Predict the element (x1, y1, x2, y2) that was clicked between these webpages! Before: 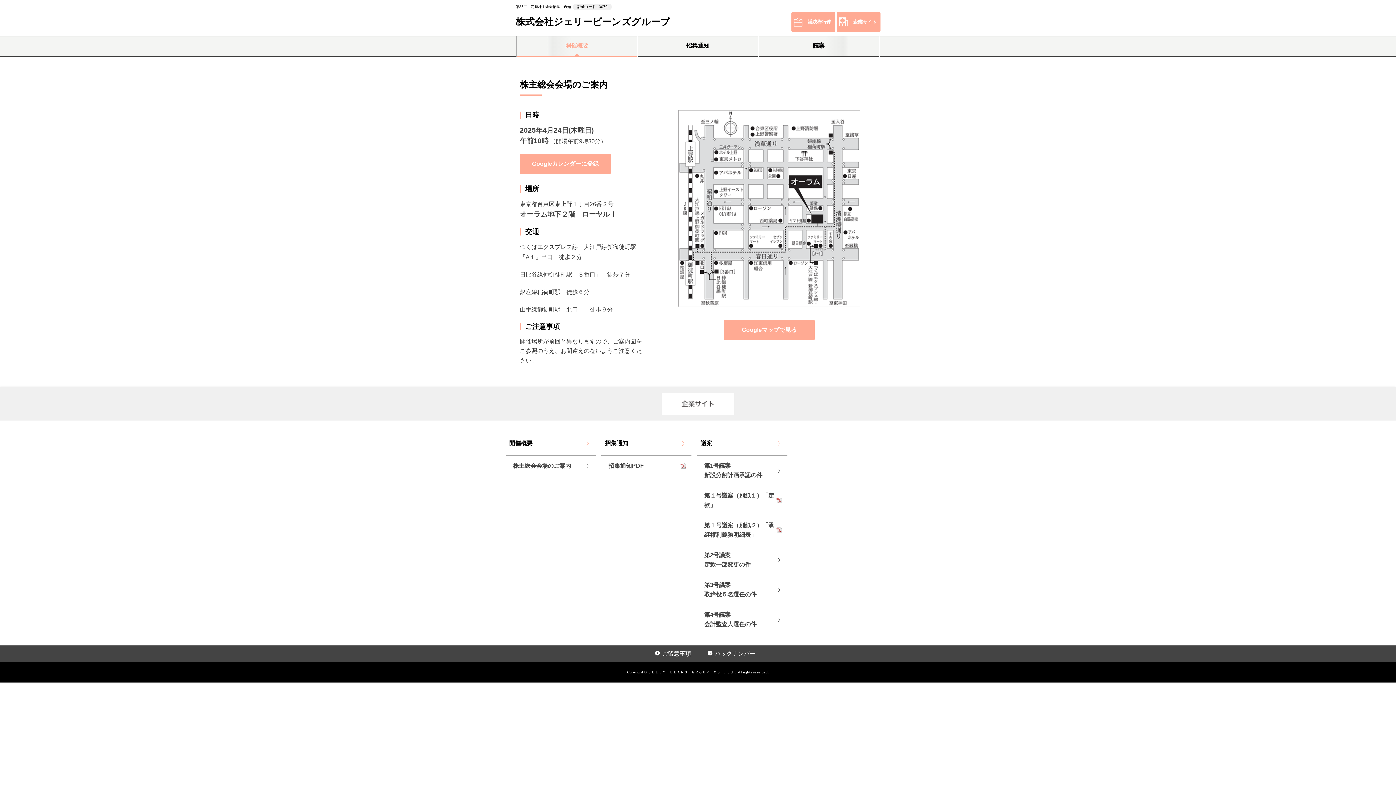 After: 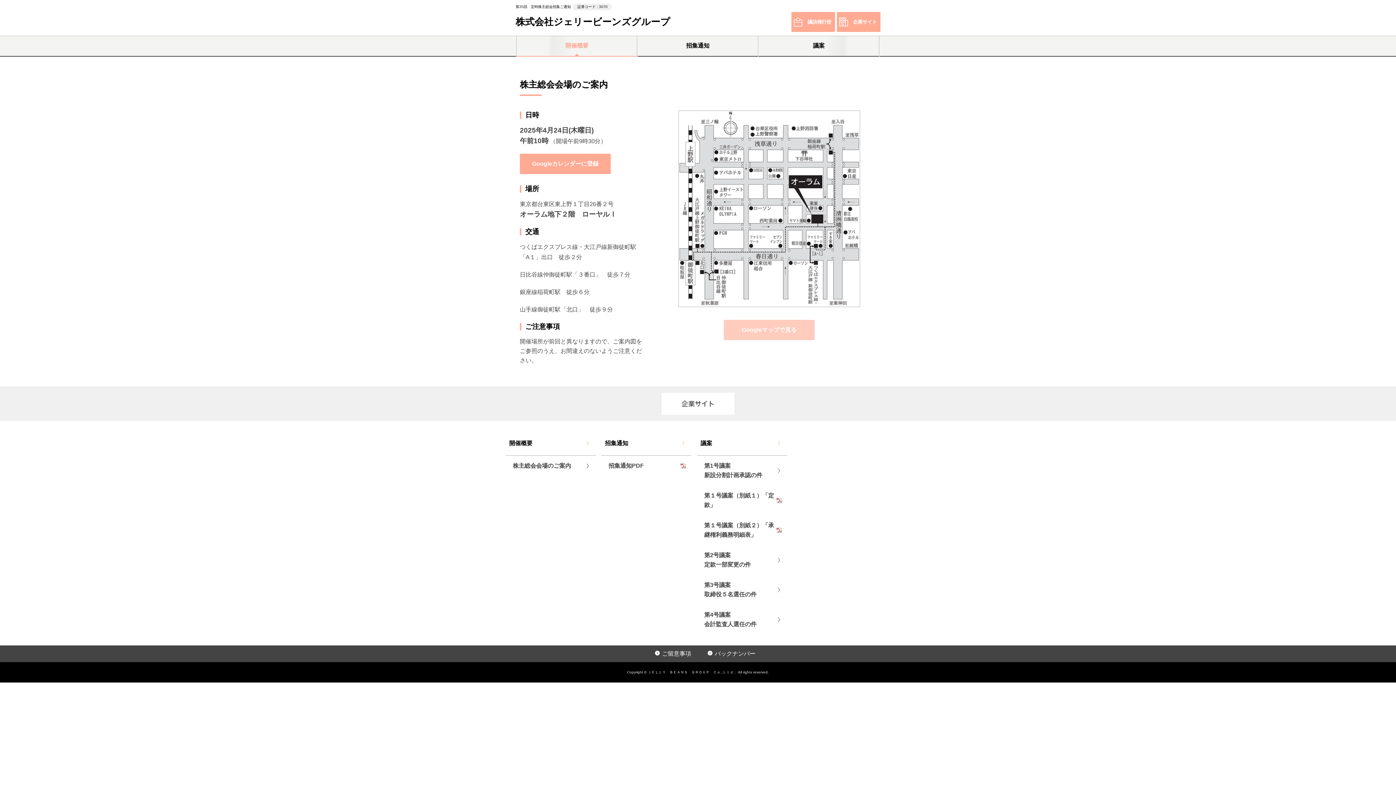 Action: bbox: (724, 320, 814, 340) label: Googleマップで見る